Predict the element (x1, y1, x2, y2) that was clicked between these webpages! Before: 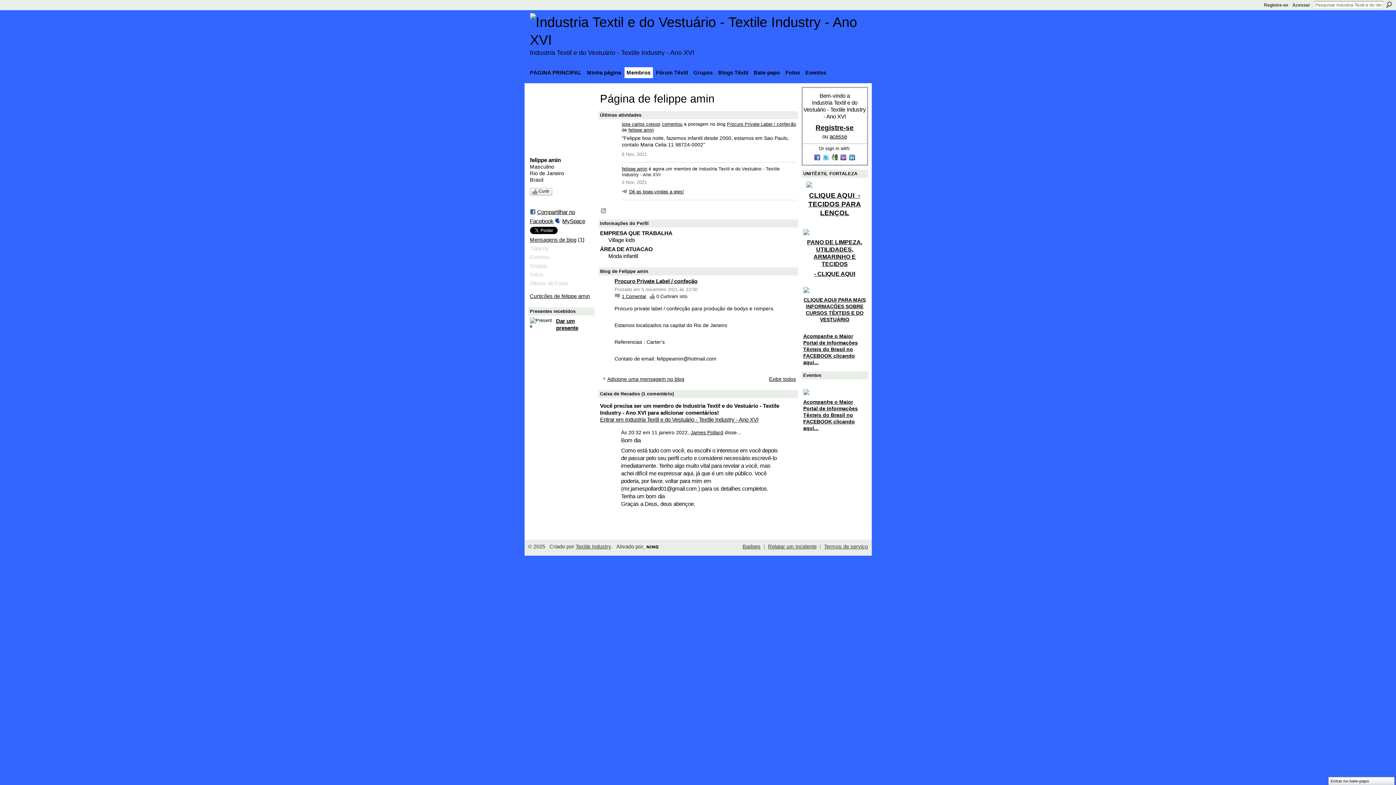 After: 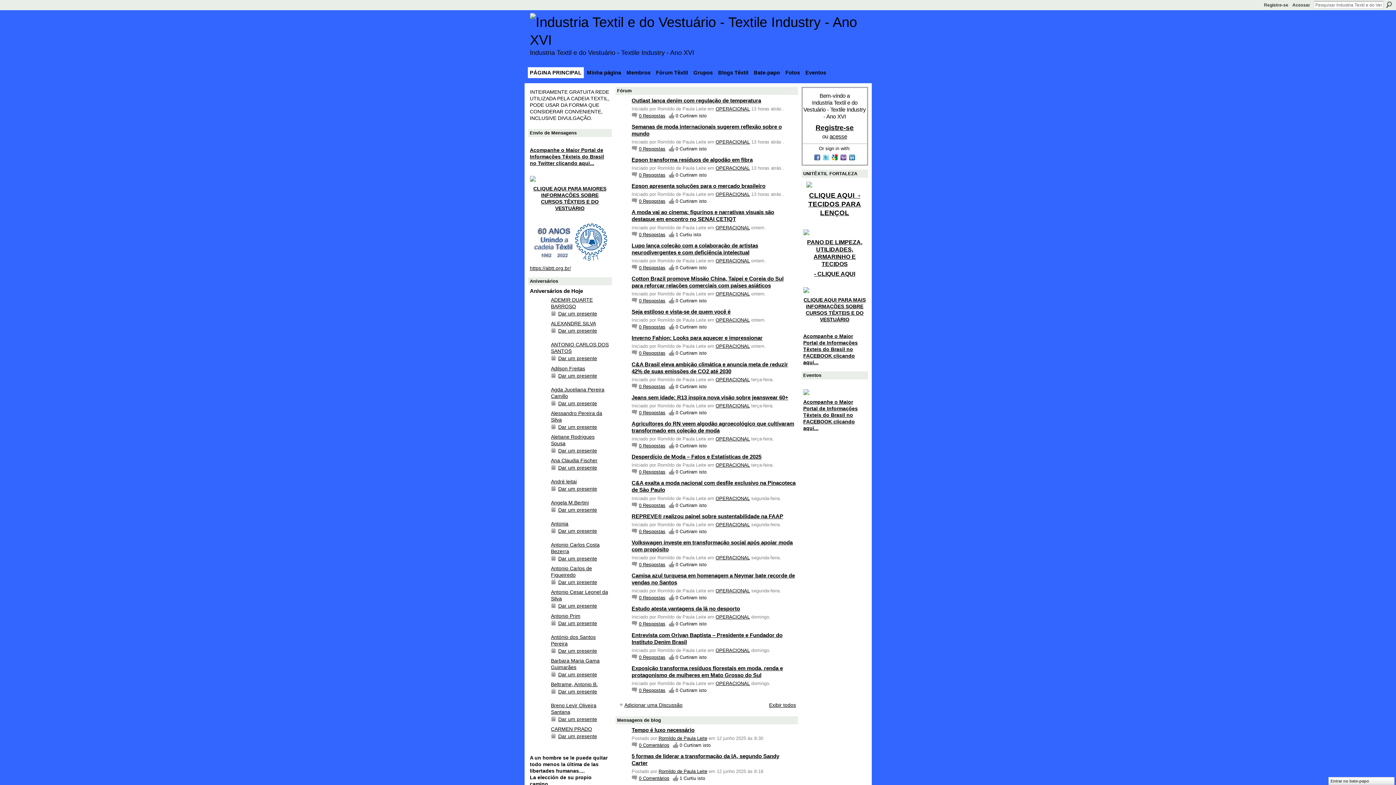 Action: label: PÁGINA PRINCIPAL bbox: (527, 67, 583, 78)